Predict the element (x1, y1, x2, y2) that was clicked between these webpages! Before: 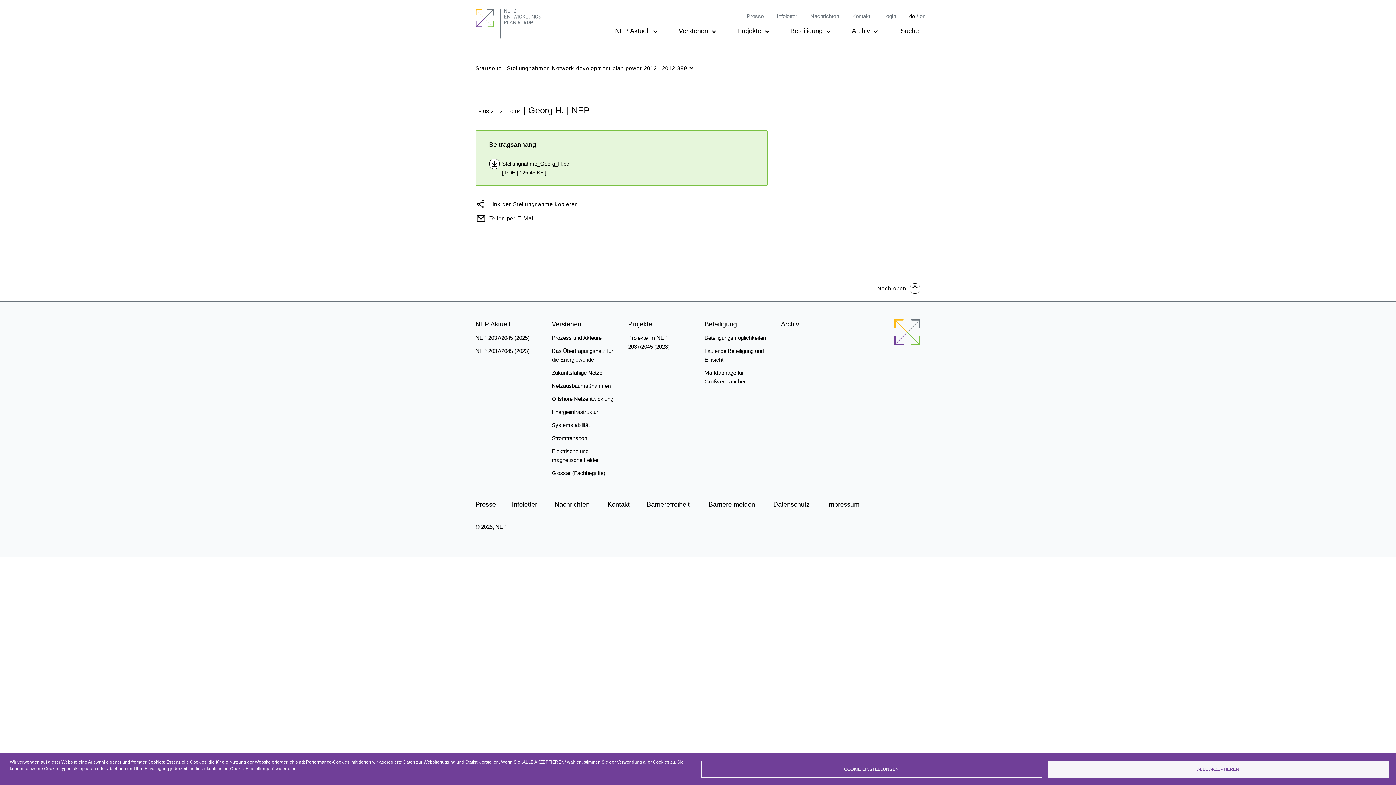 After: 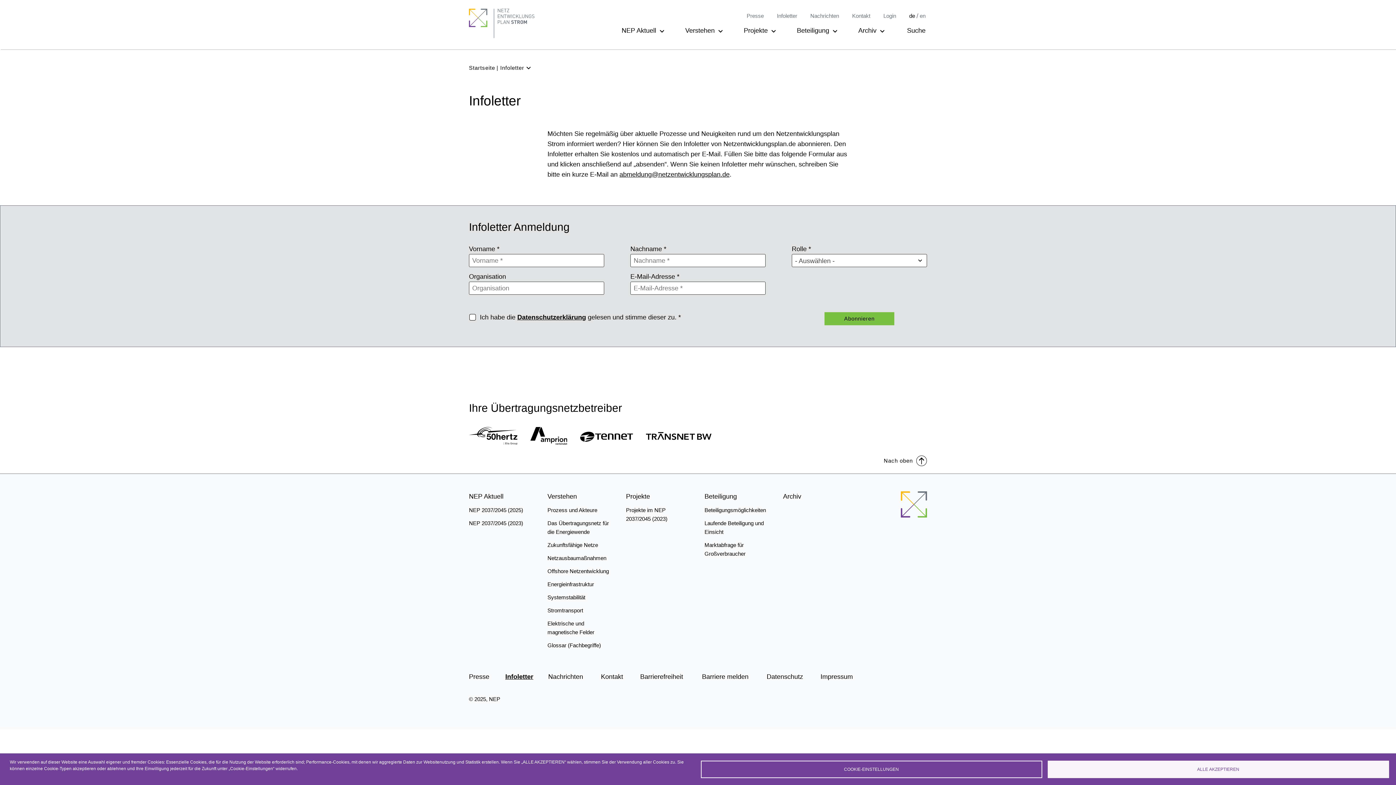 Action: label: Infoletter bbox: (512, 499, 540, 509)